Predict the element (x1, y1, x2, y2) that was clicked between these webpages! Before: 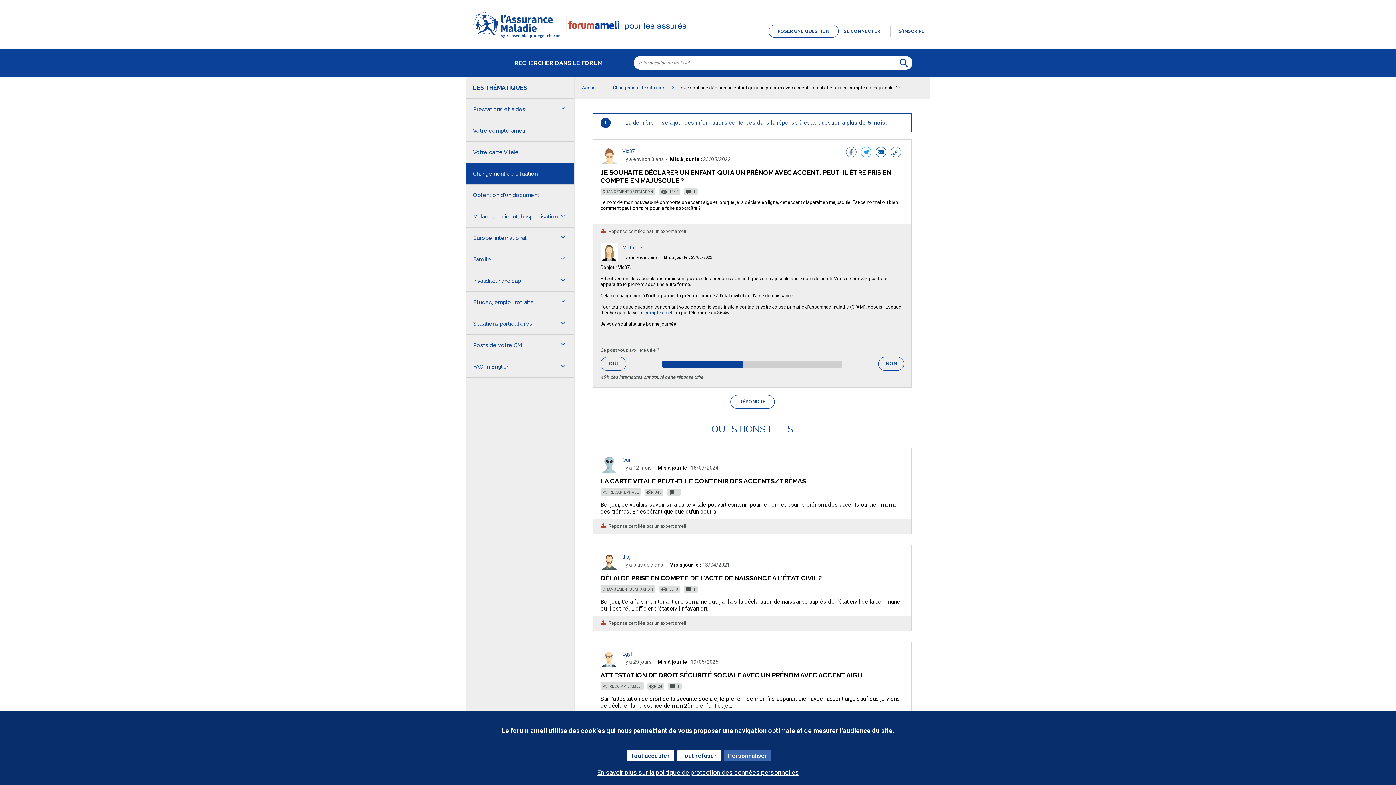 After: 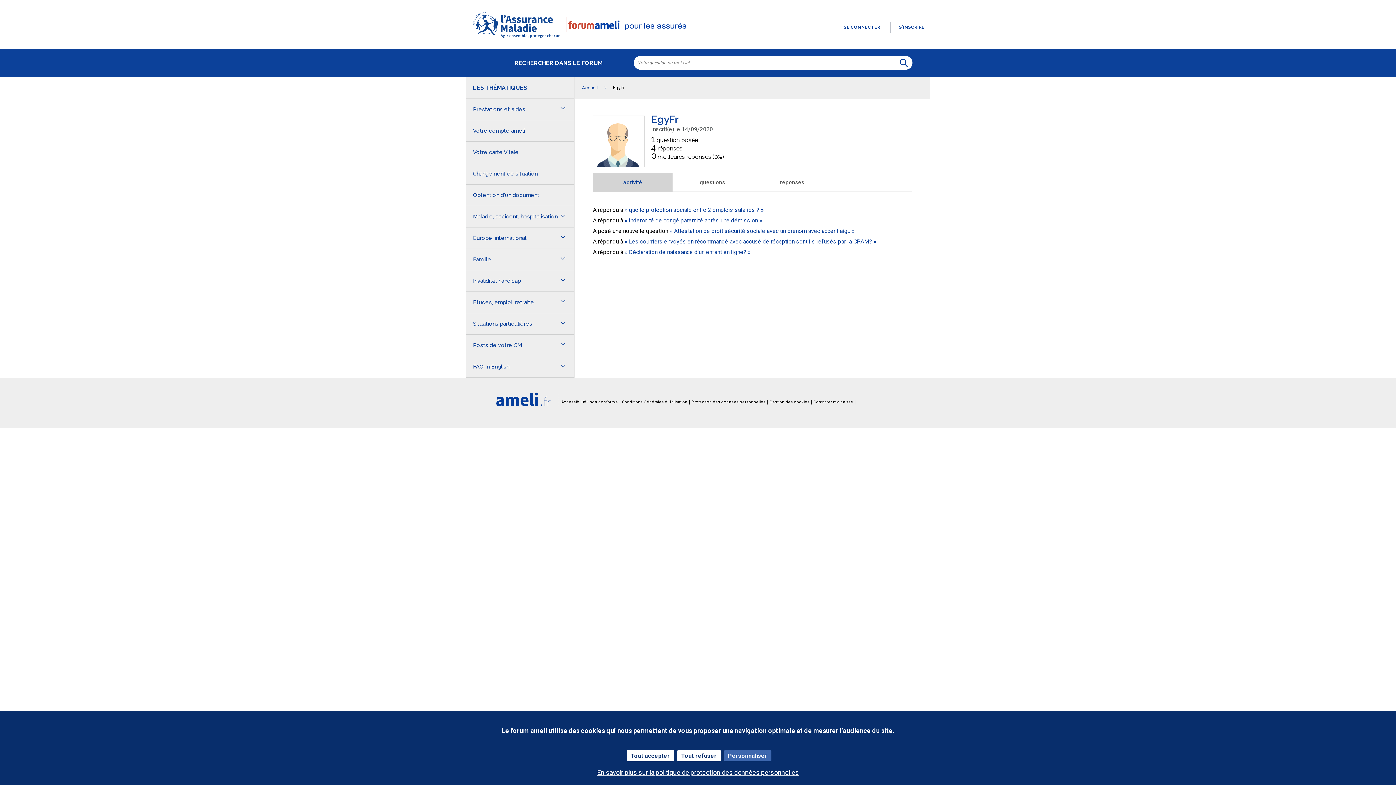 Action: bbox: (600, 661, 618, 668)